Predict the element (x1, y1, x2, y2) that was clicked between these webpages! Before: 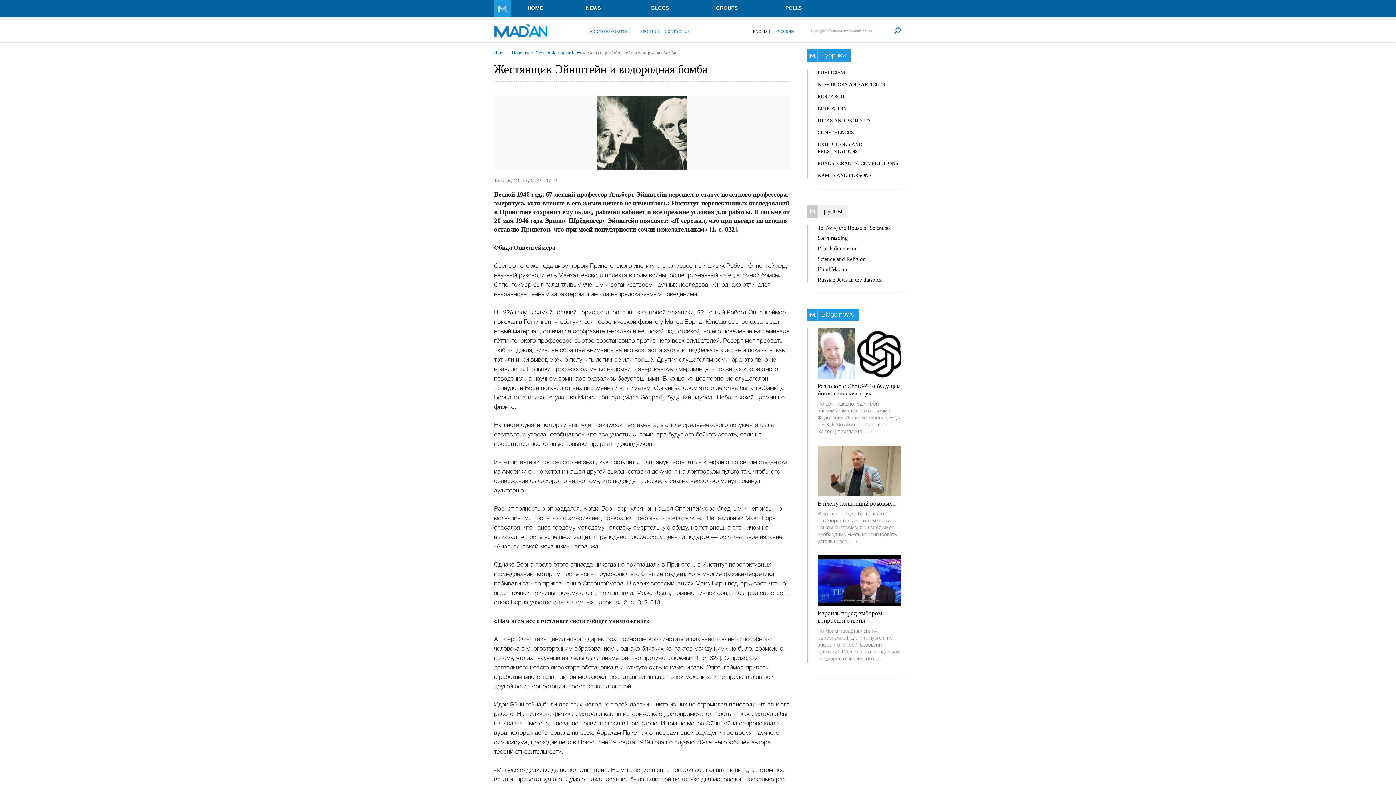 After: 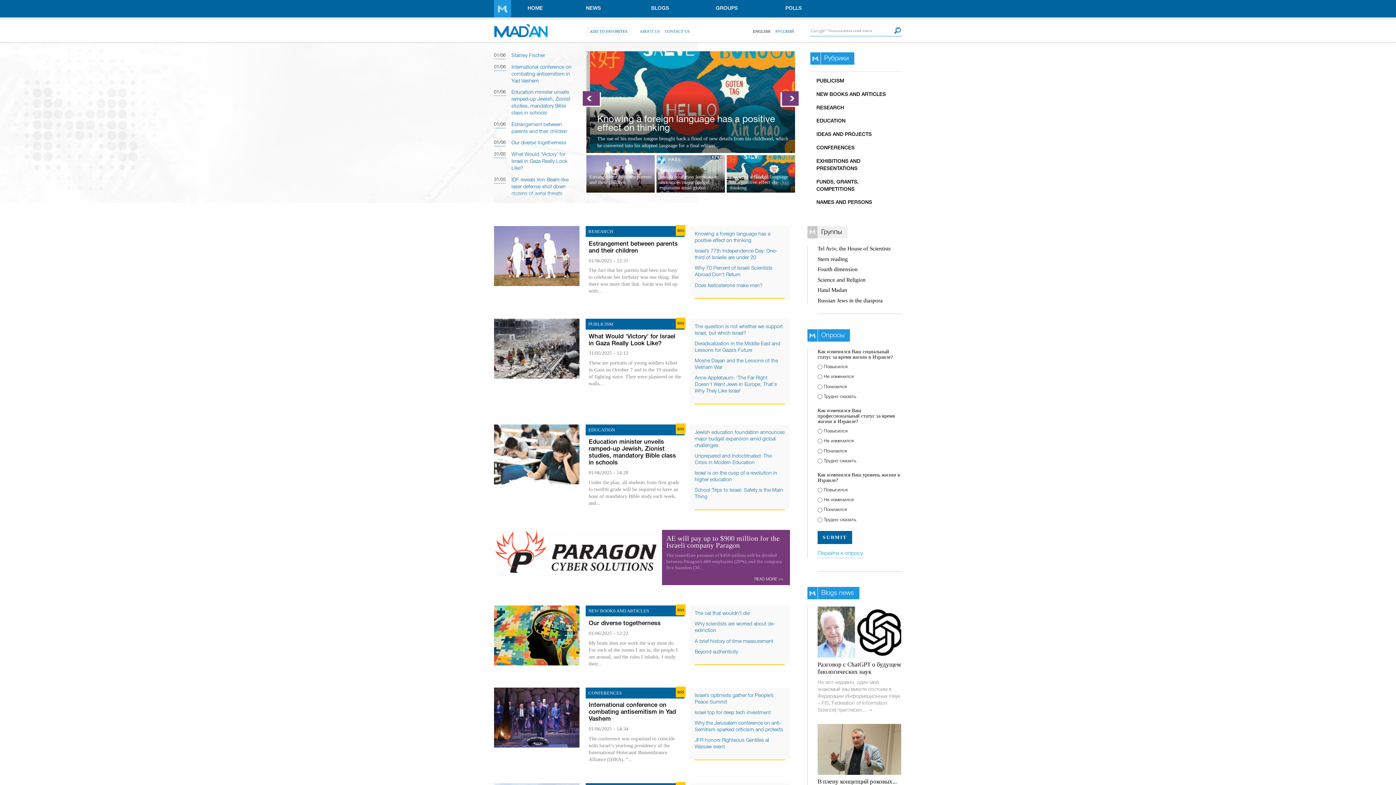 Action: bbox: (494, 50, 505, 55) label: Home